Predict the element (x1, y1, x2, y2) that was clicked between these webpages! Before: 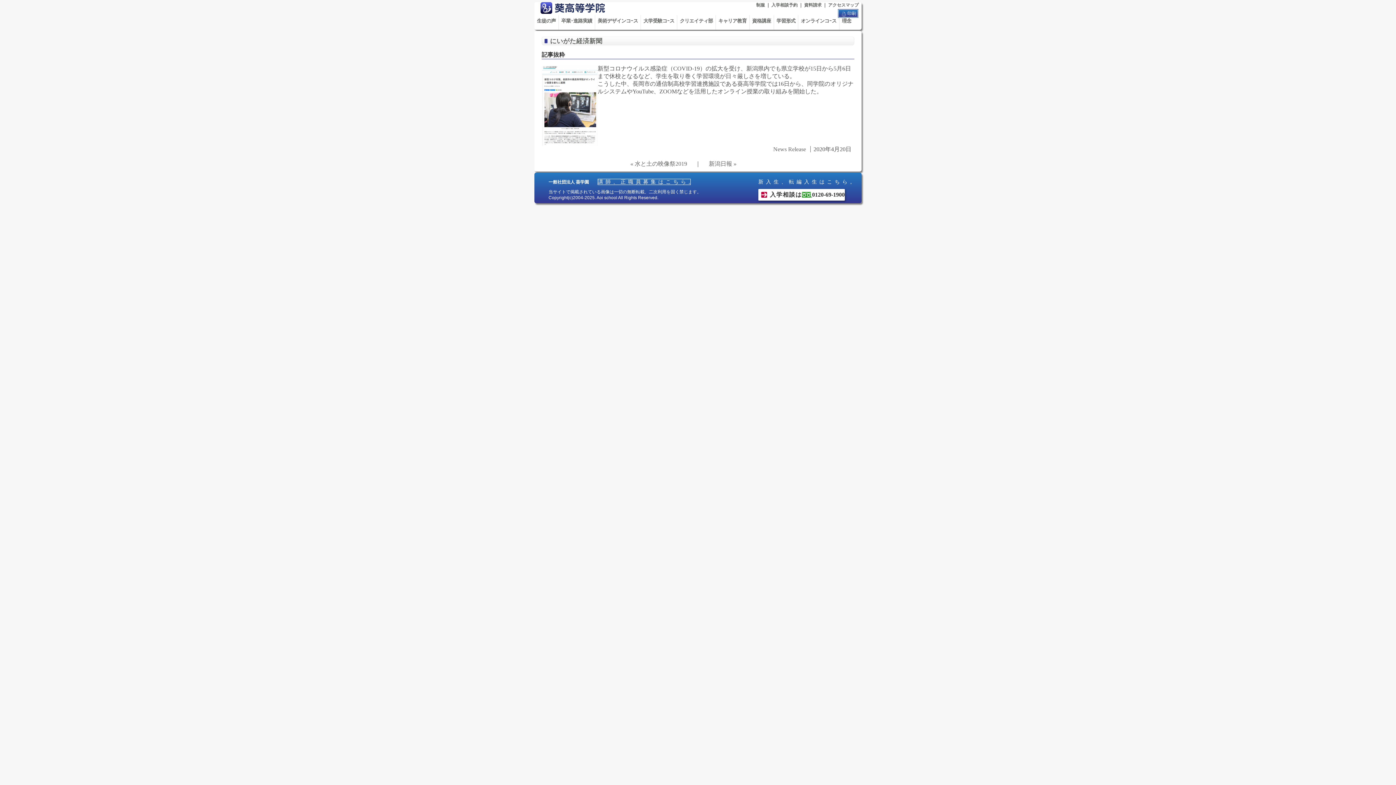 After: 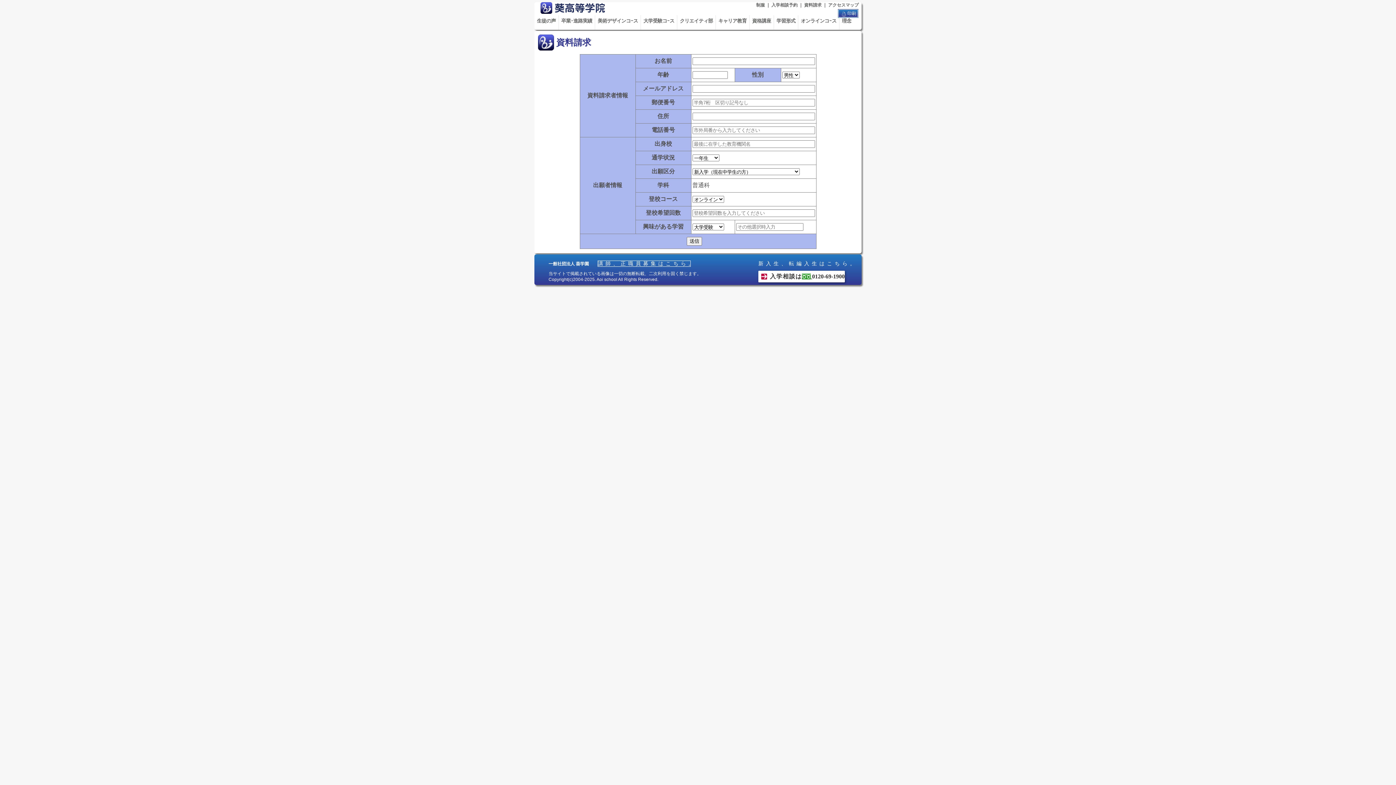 Action: label: 資料請求 bbox: (804, 2, 821, 7)